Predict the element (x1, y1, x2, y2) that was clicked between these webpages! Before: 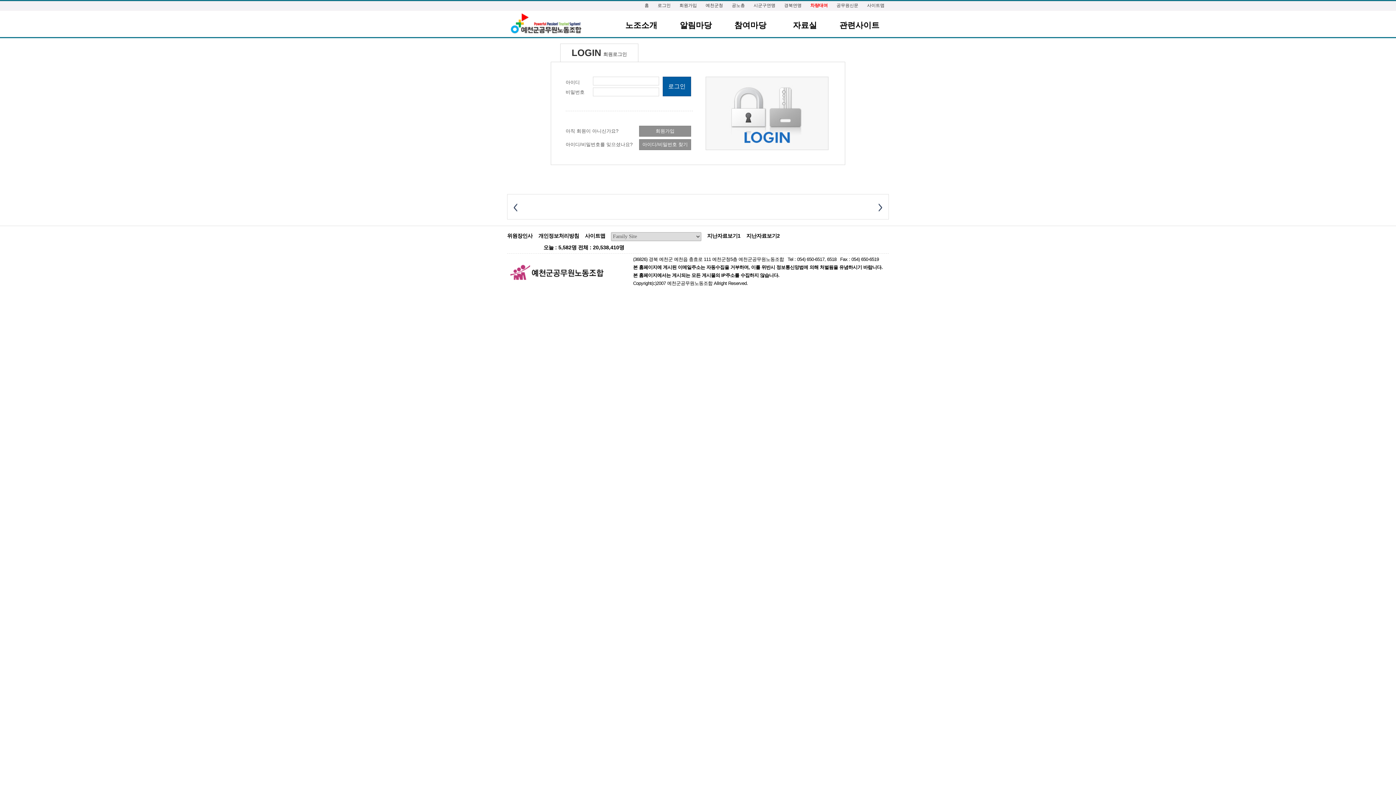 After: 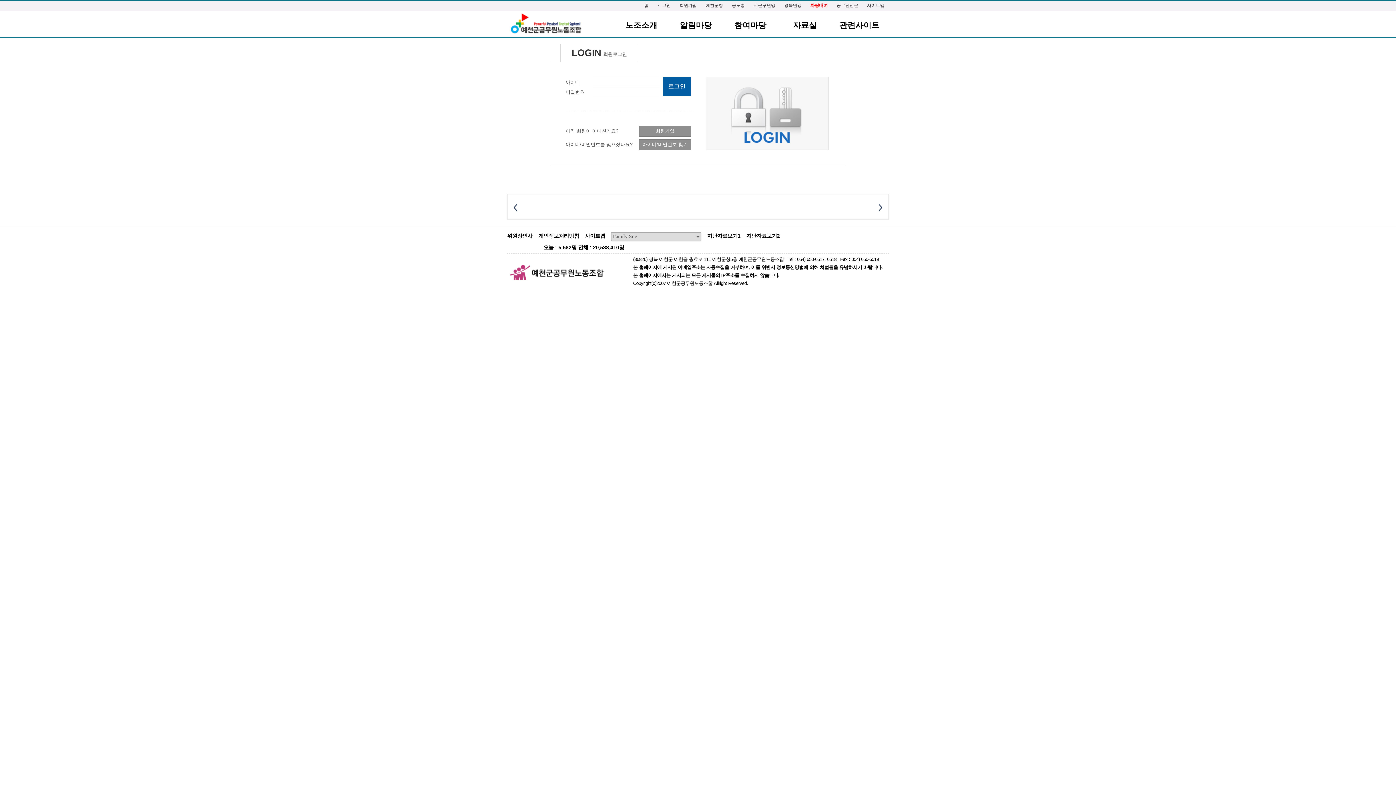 Action: label: 시군구연맹 bbox: (753, 2, 775, 8)